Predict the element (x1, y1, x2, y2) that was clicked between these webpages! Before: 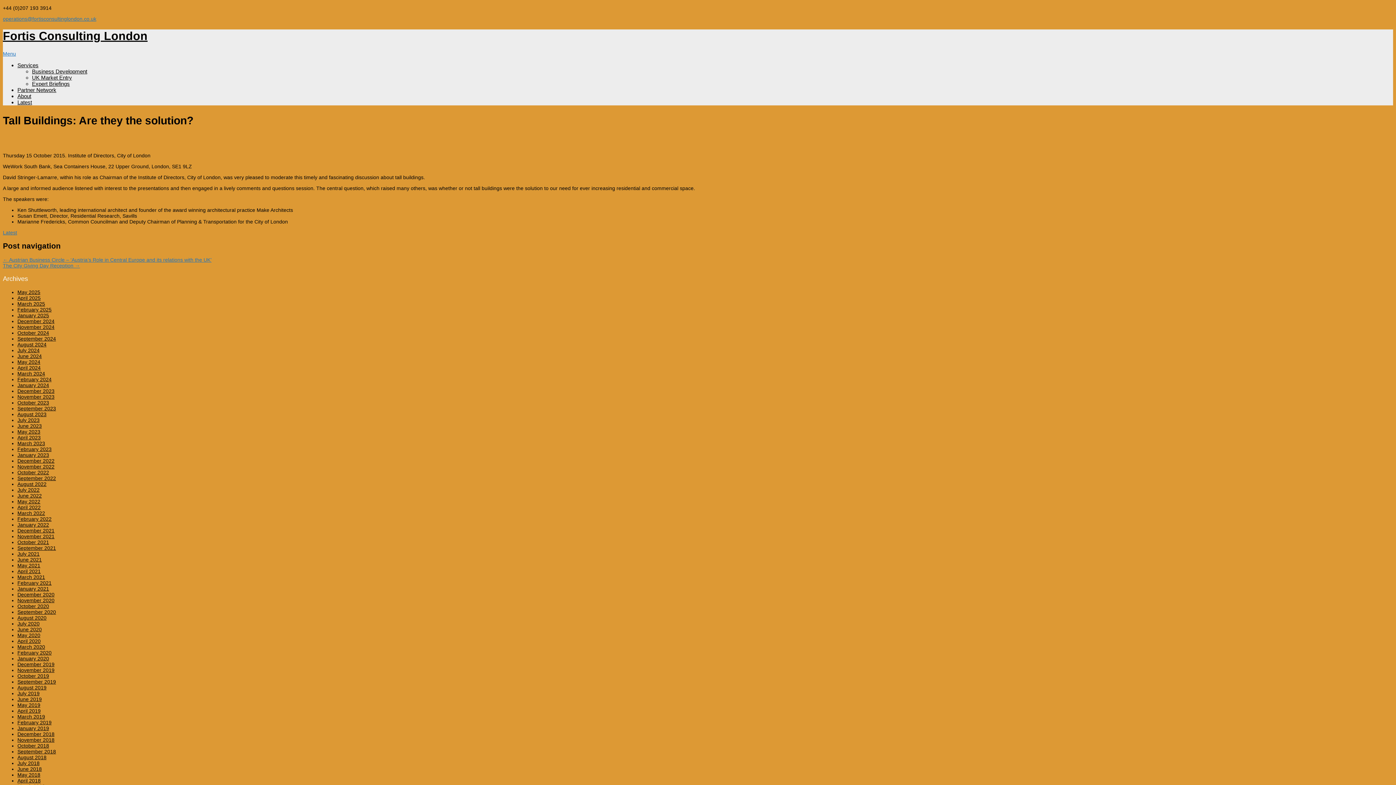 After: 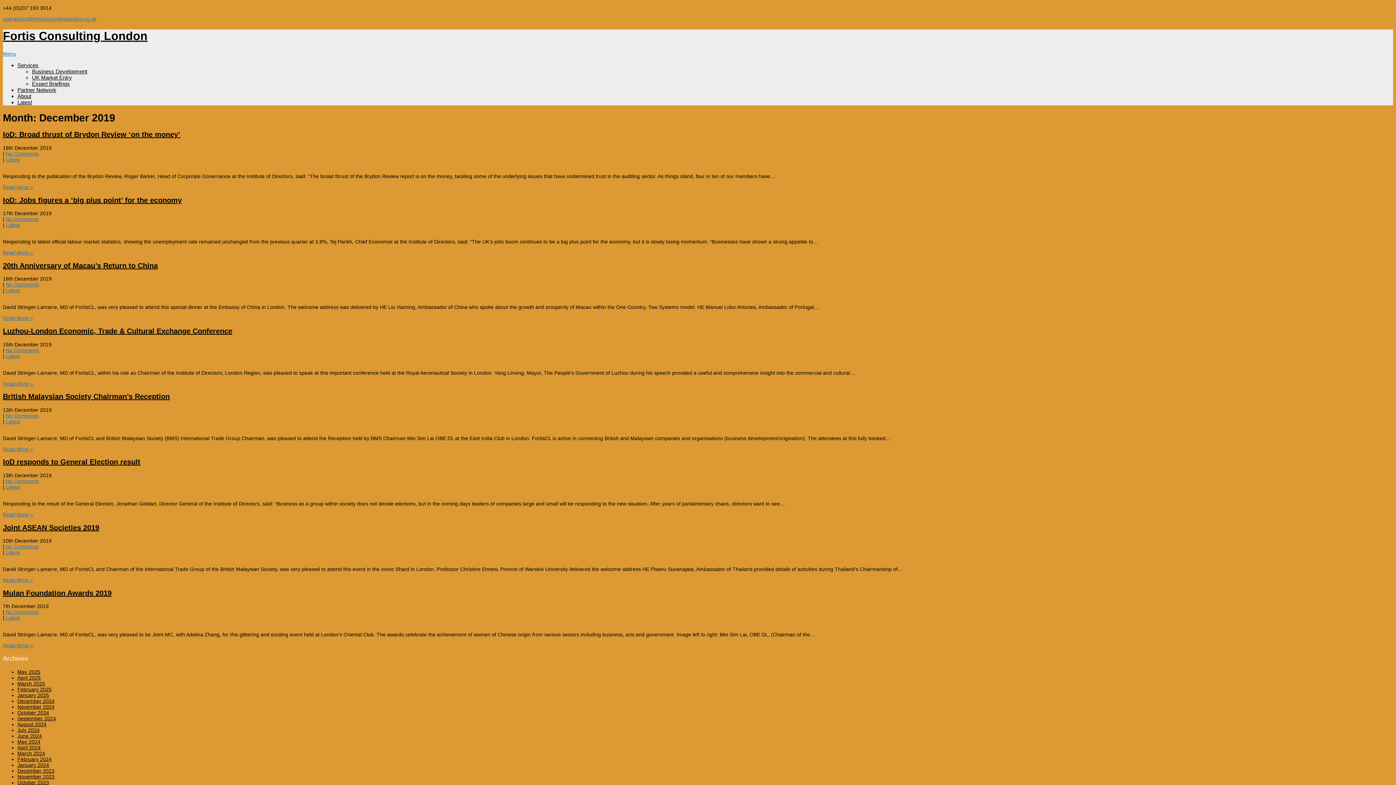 Action: label: December 2019 bbox: (17, 661, 54, 667)